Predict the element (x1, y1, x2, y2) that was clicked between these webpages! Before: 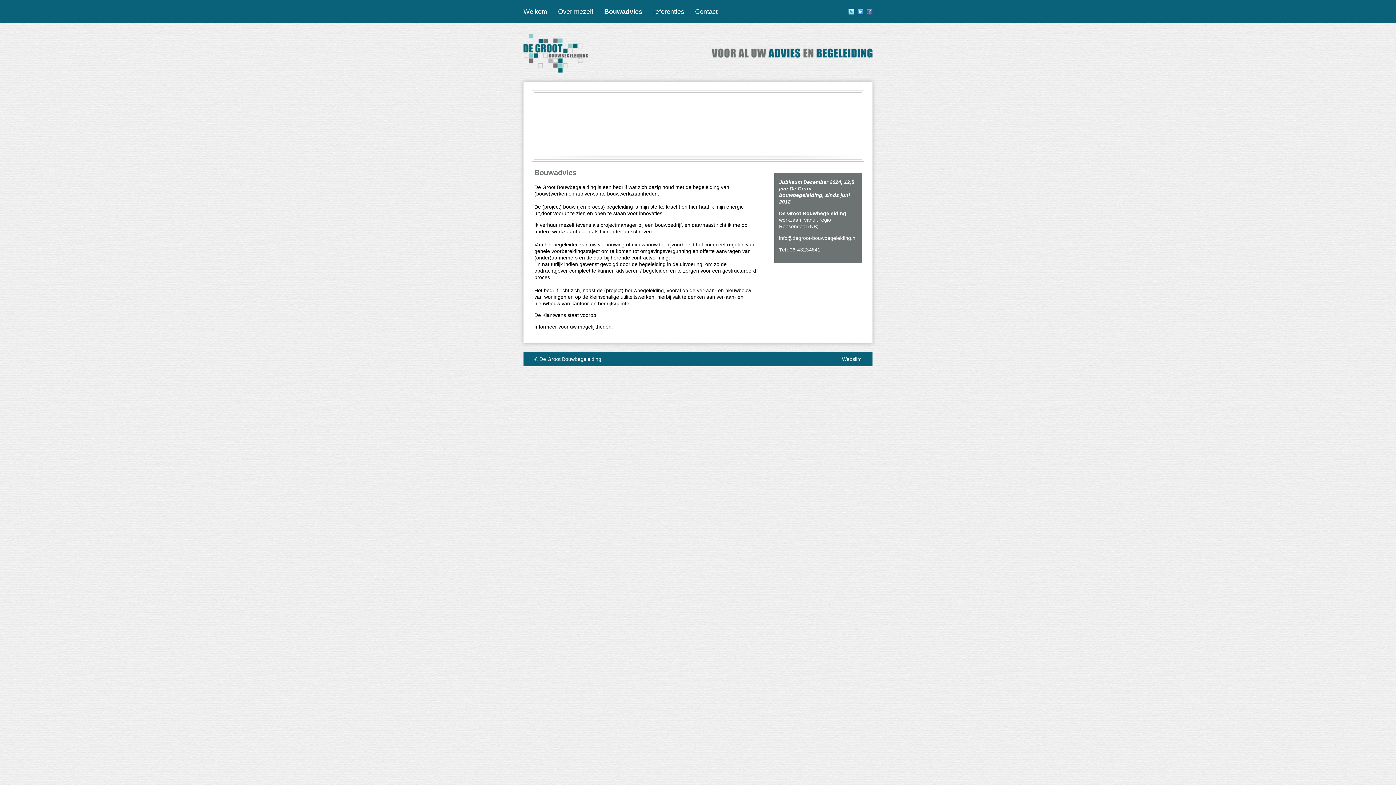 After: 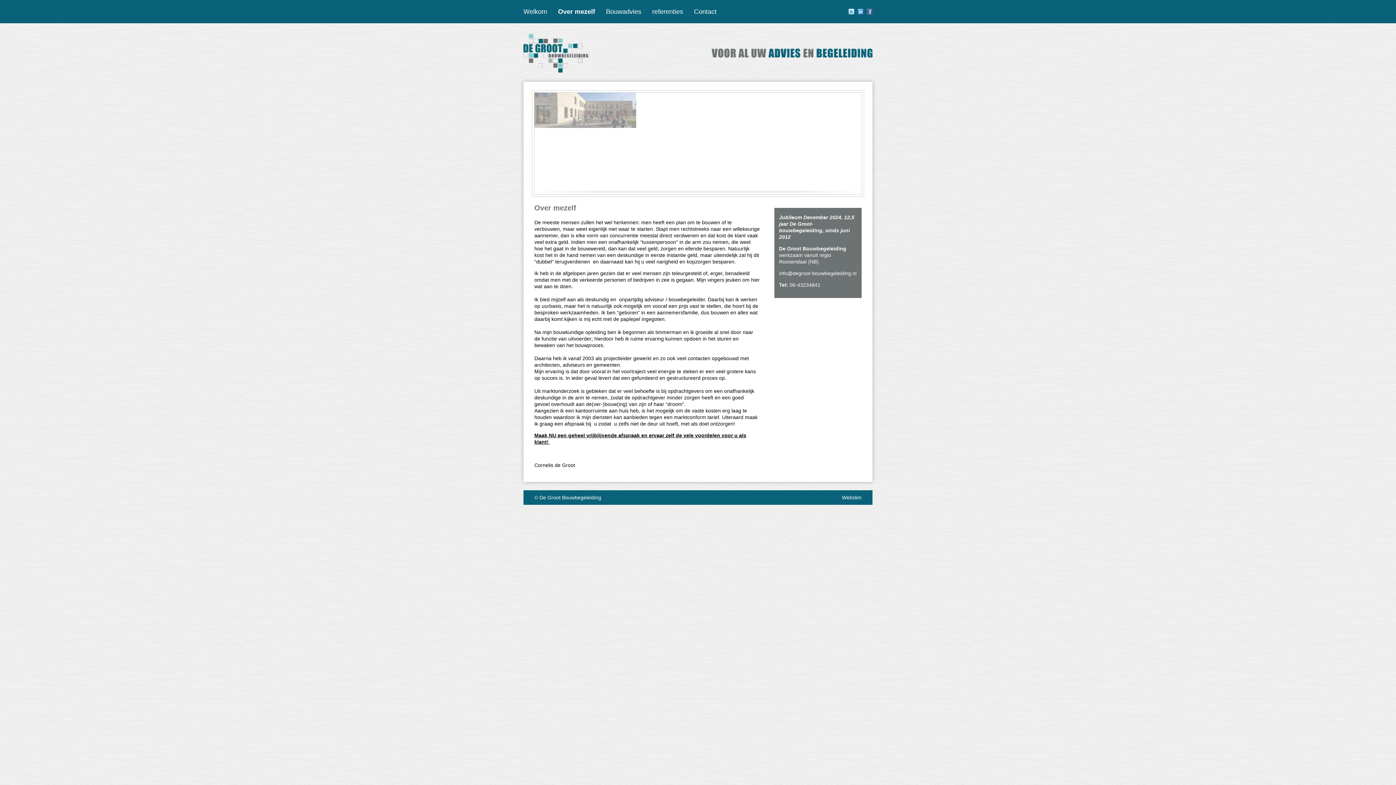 Action: bbox: (558, 8, 593, 14) label: Over mezelf